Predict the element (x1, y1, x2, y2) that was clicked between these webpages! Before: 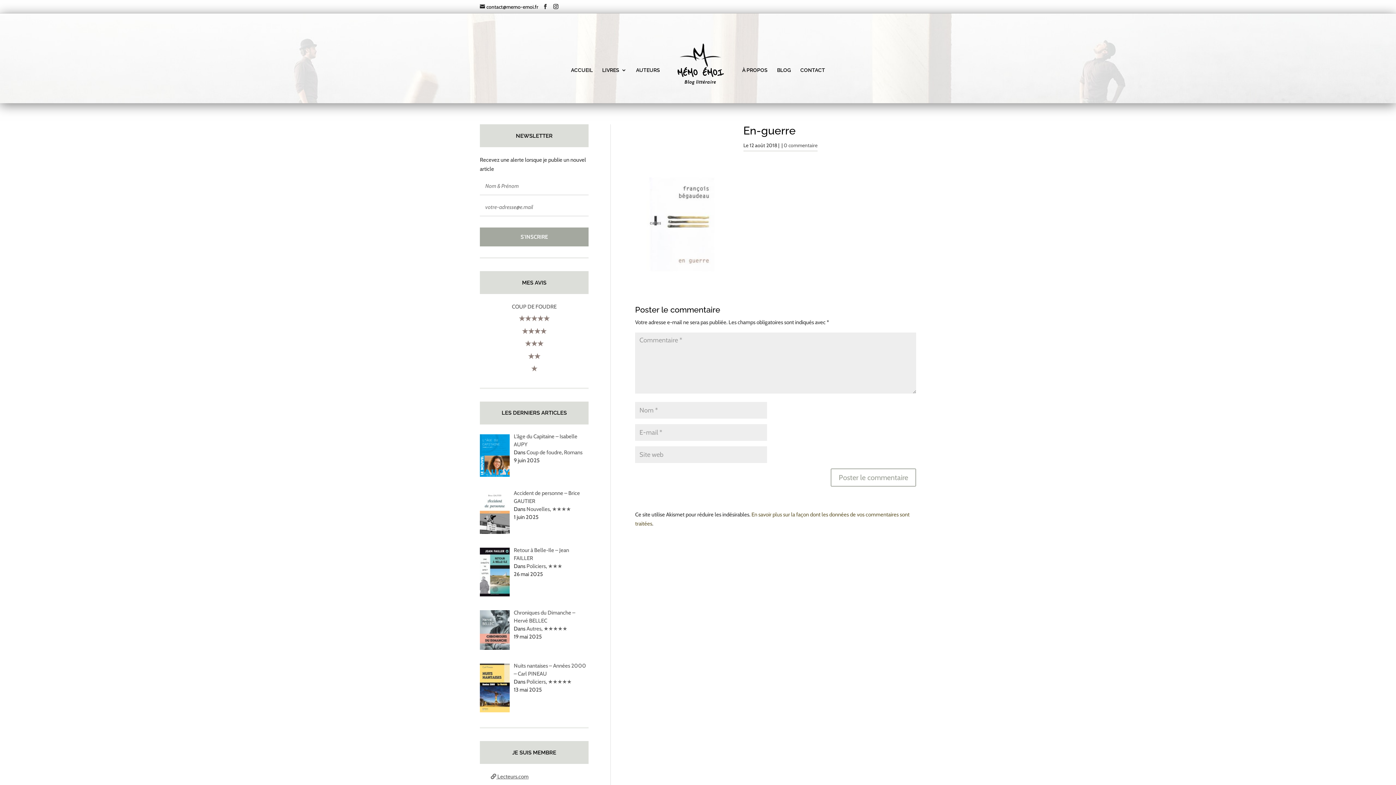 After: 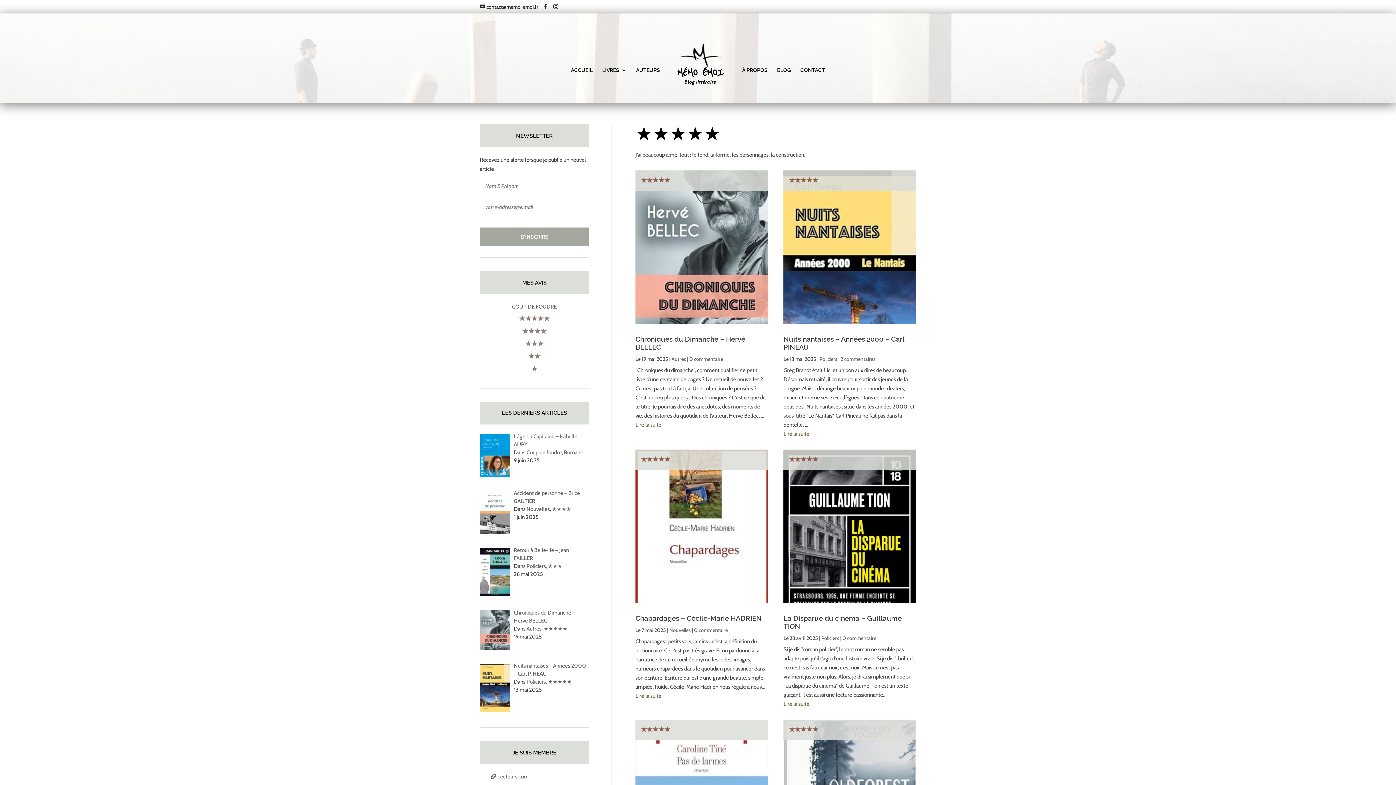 Action: bbox: (518, 314, 549, 323) label: ★★★★★